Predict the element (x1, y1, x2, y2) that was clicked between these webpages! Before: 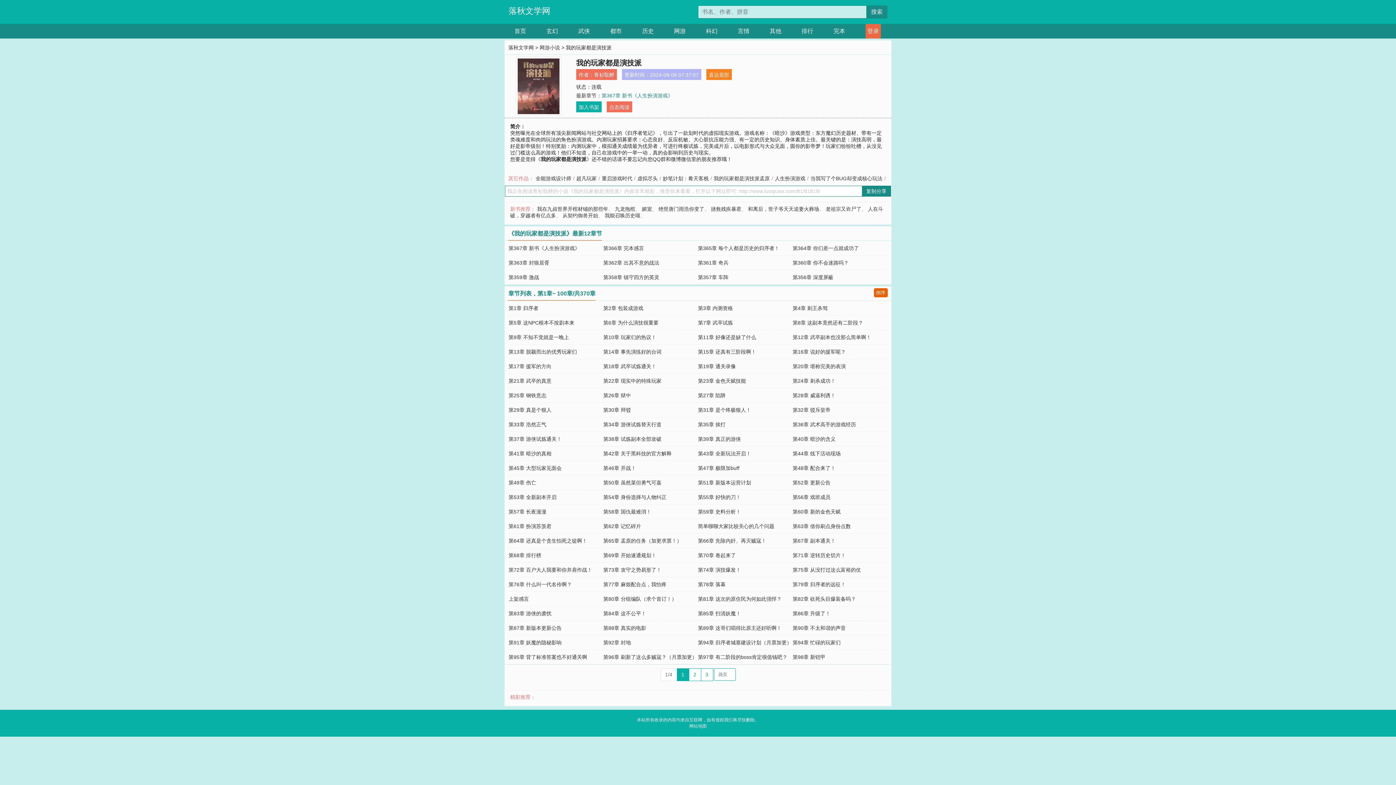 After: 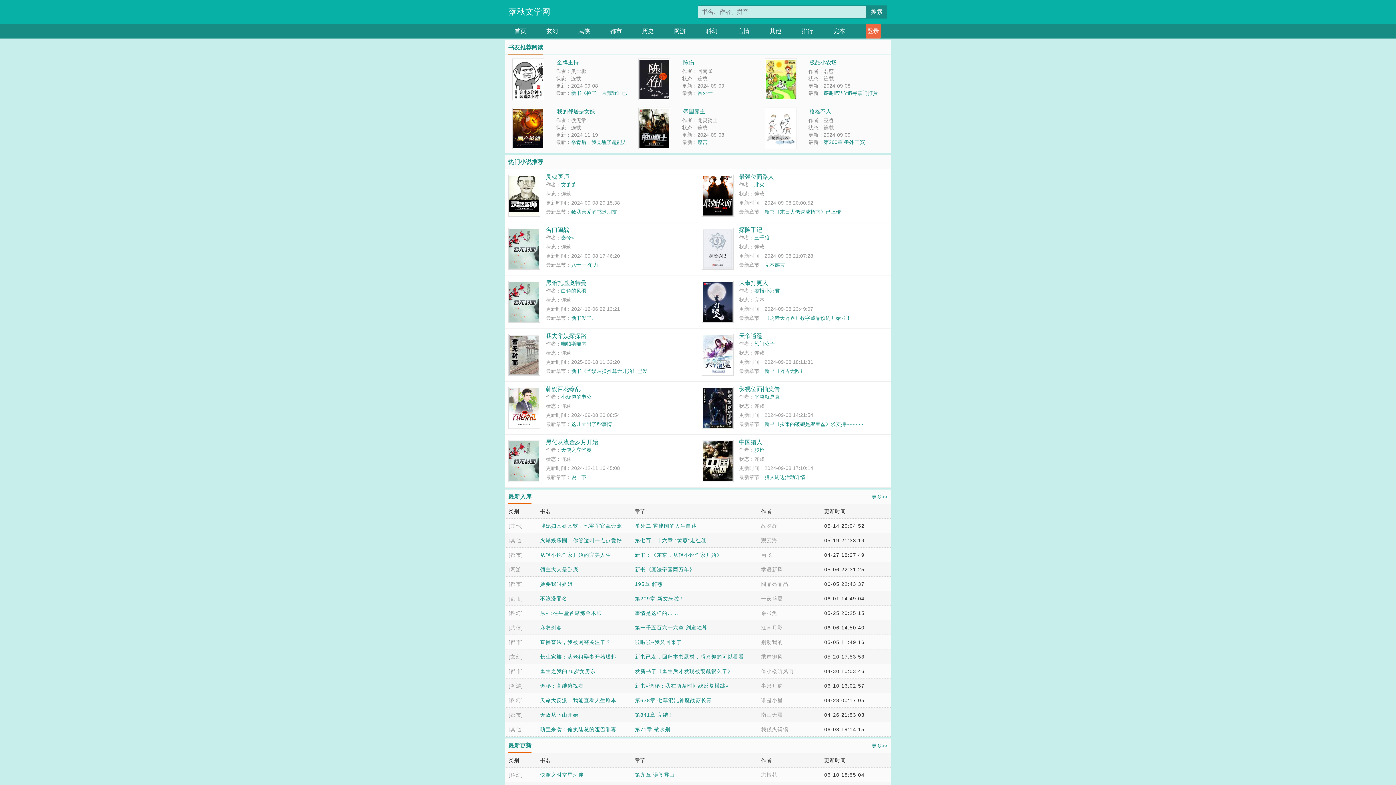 Action: bbox: (514, 24, 526, 38) label: 首页